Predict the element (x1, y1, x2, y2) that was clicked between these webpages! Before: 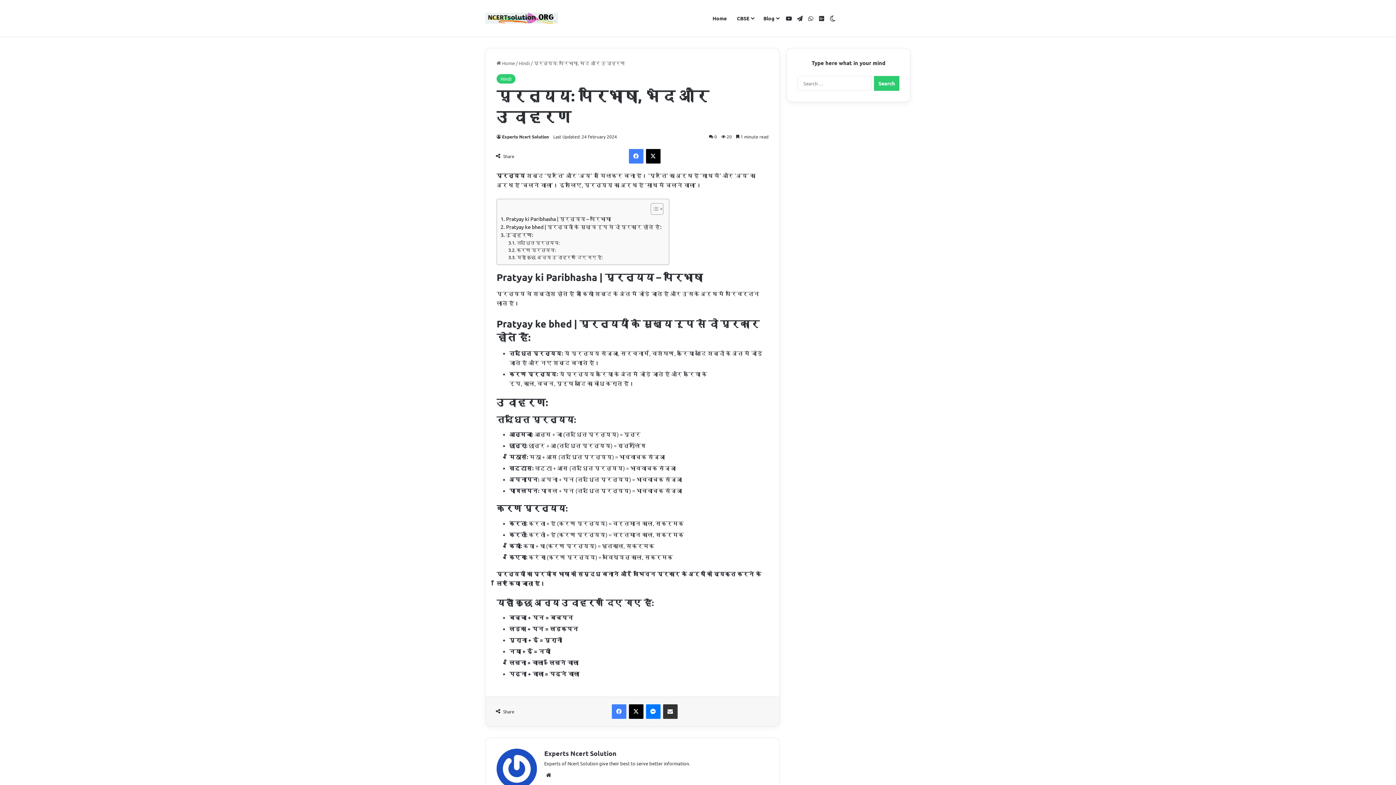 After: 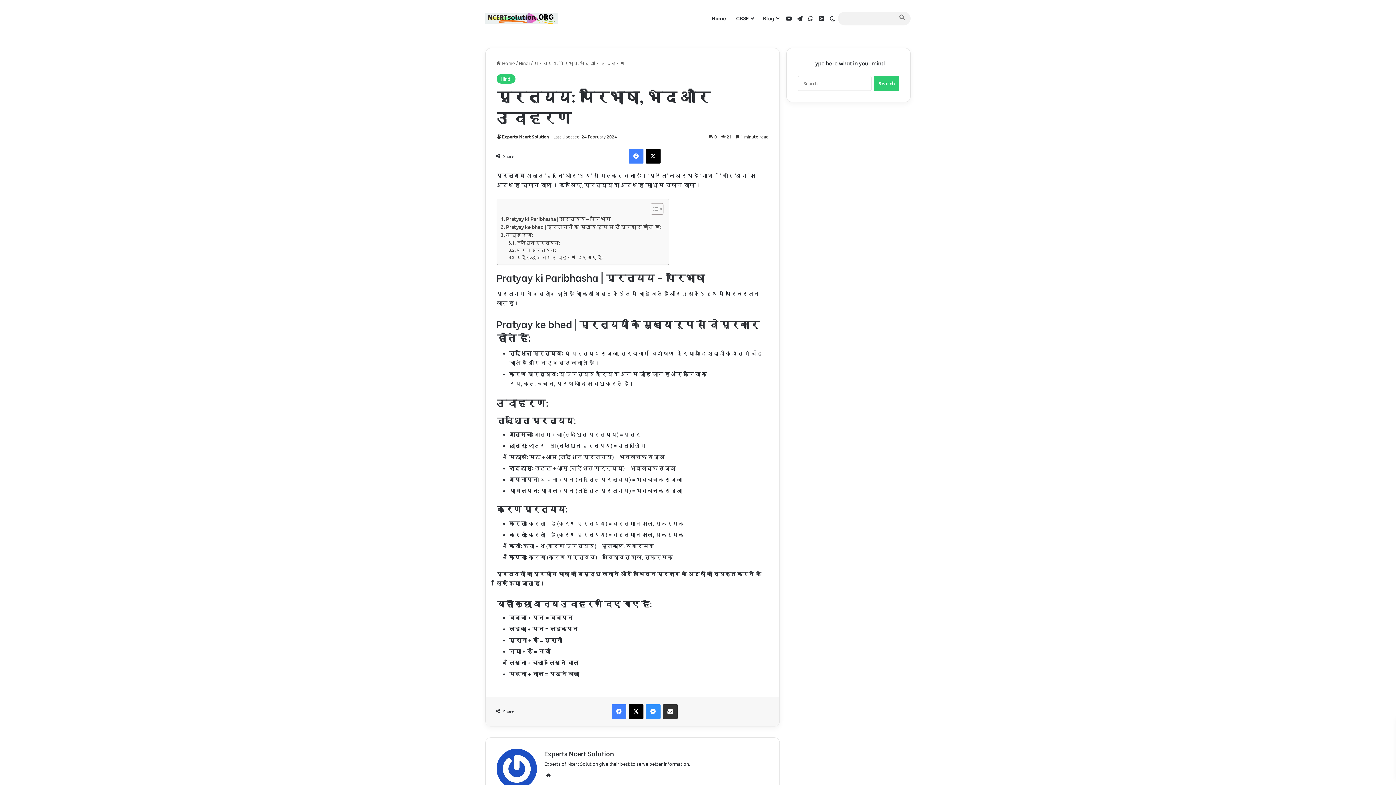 Action: label: Messenger bbox: (646, 704, 660, 719)